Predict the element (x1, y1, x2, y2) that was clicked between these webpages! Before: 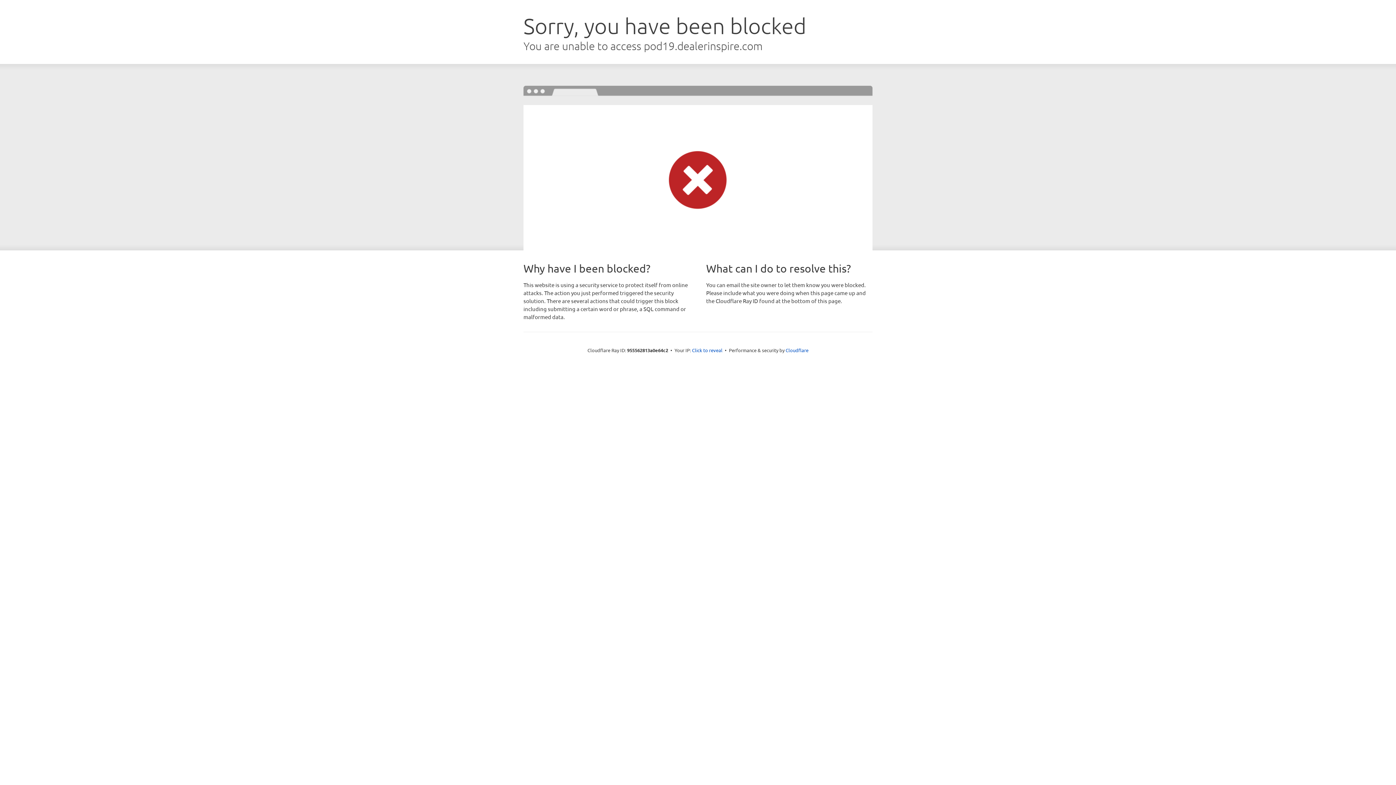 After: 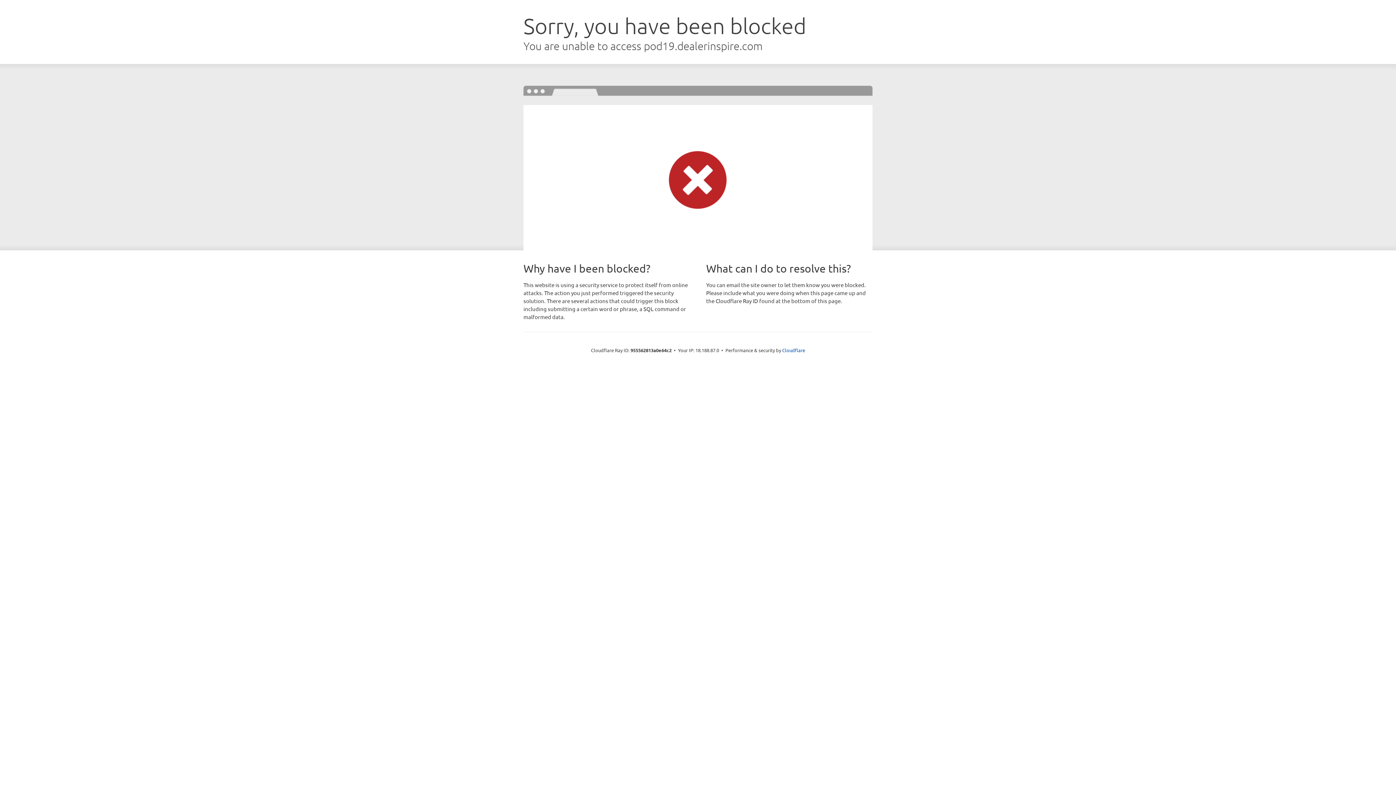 Action: label: Click to reveal bbox: (692, 346, 722, 353)